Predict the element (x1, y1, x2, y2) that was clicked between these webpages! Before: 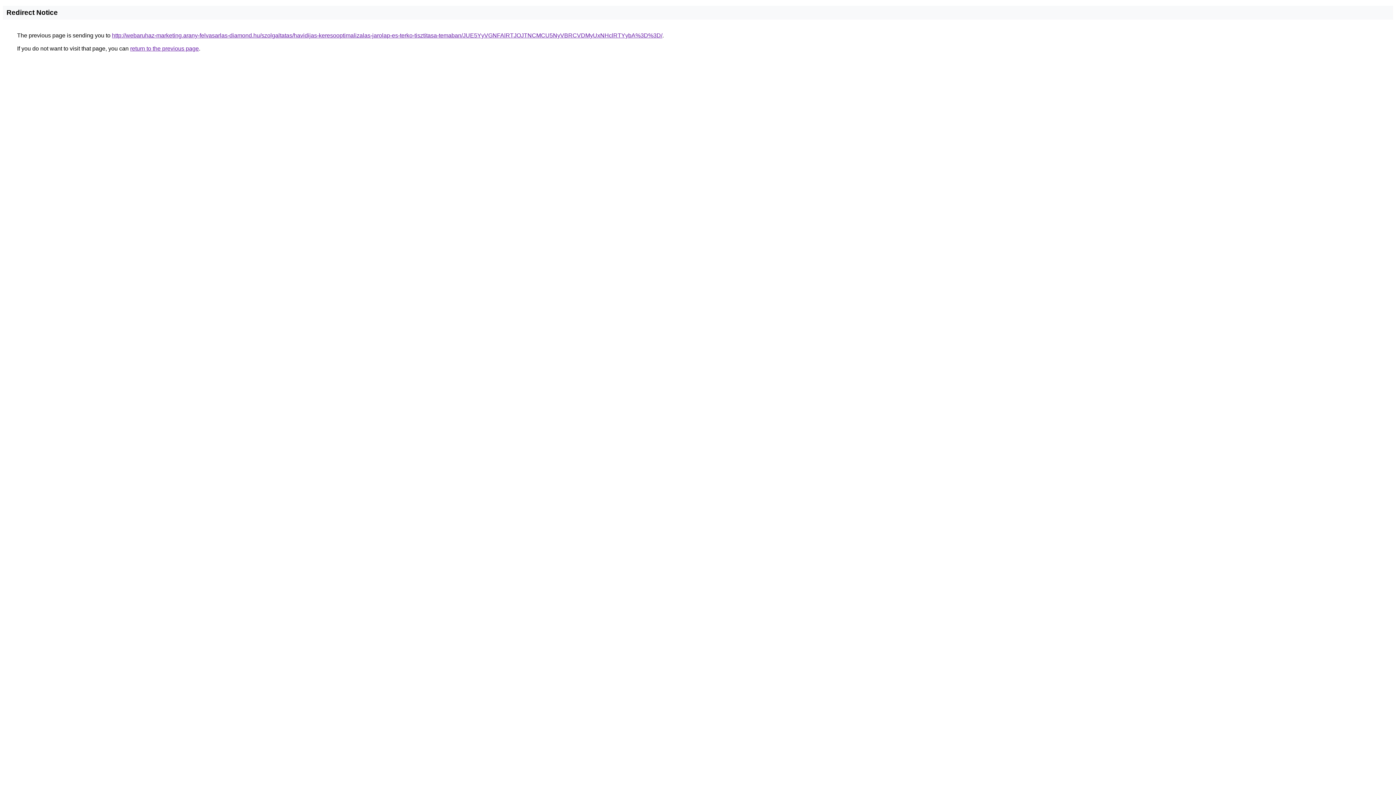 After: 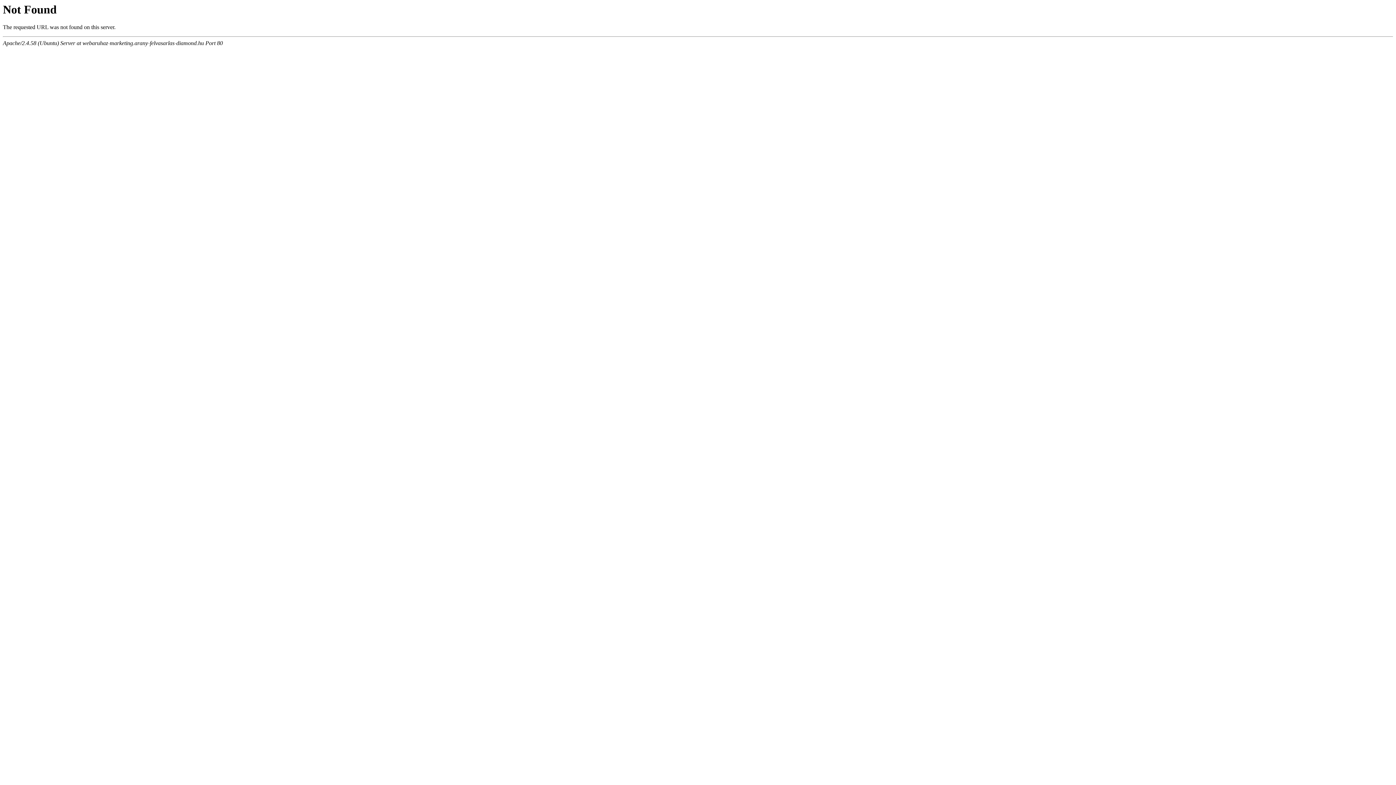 Action: label: http://webaruhaz-marketing.arany-felvasarlas-diamond.hu/szolgaltatas/havidijas-keresooptimalizalas-jarolap-es-terko-tisztitasa-temaban/JUE5YyVGNFAlRTJOJTNCMCU5NyVBRCVDMyUxNHclRTYybA%3D%3D/ bbox: (112, 32, 662, 38)